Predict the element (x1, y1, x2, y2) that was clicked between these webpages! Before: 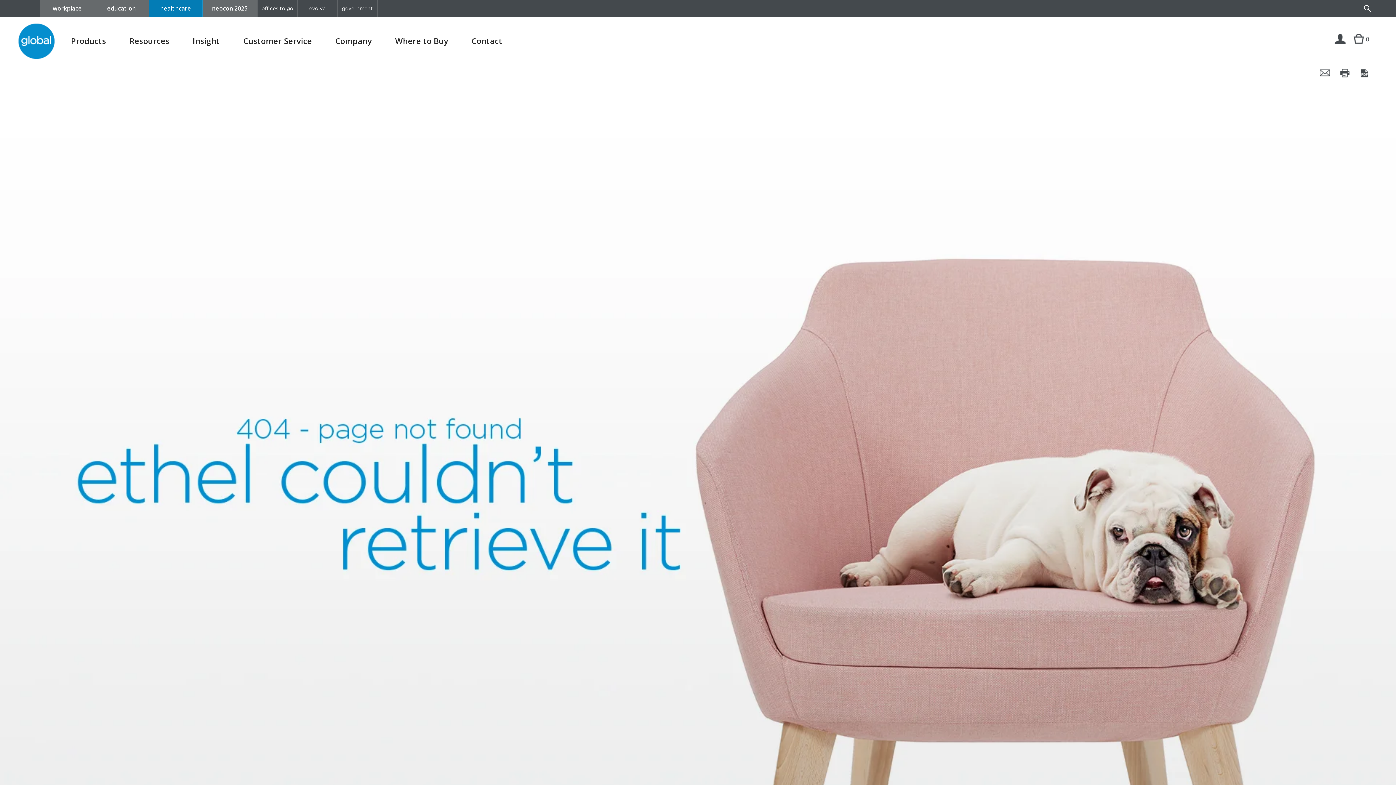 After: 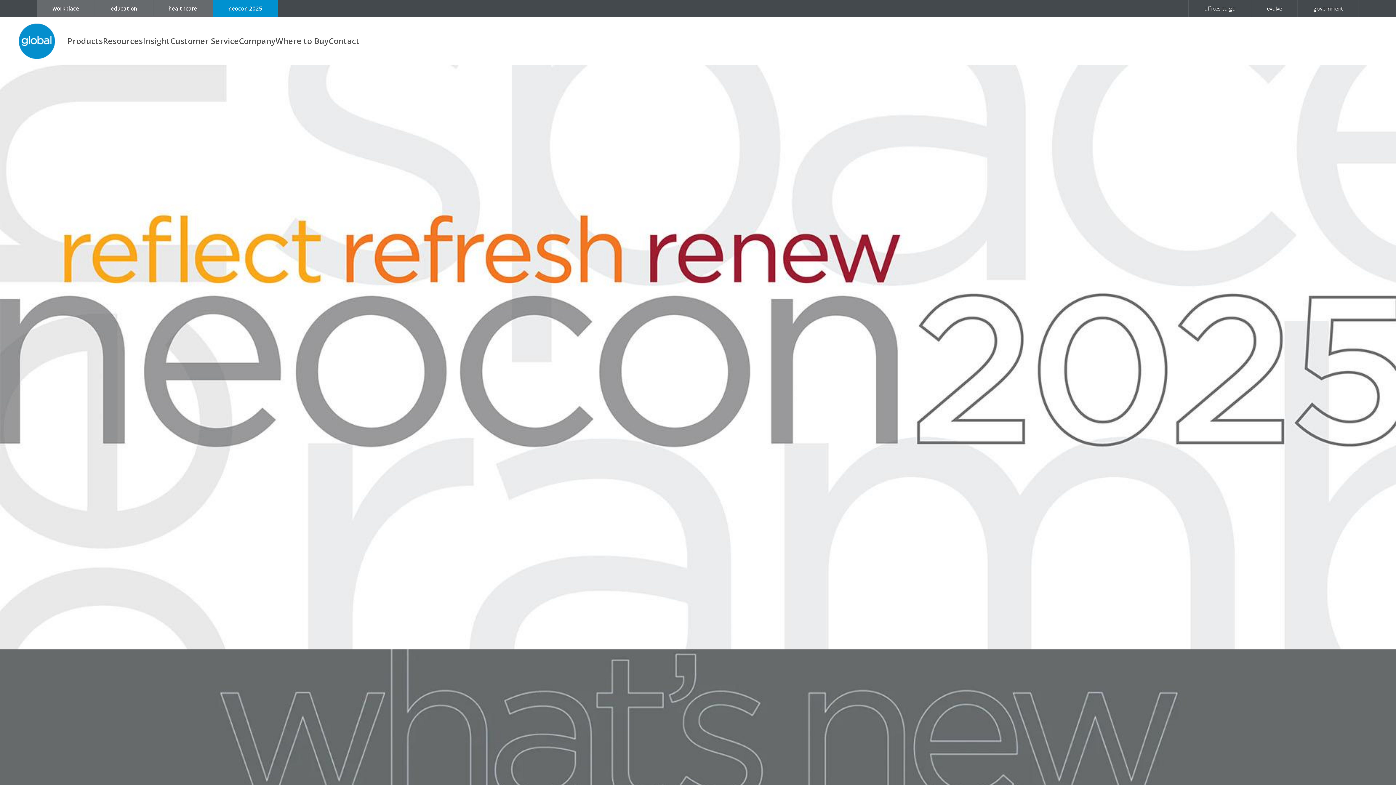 Action: label: neocon 2025 bbox: (202, 0, 257, 16)